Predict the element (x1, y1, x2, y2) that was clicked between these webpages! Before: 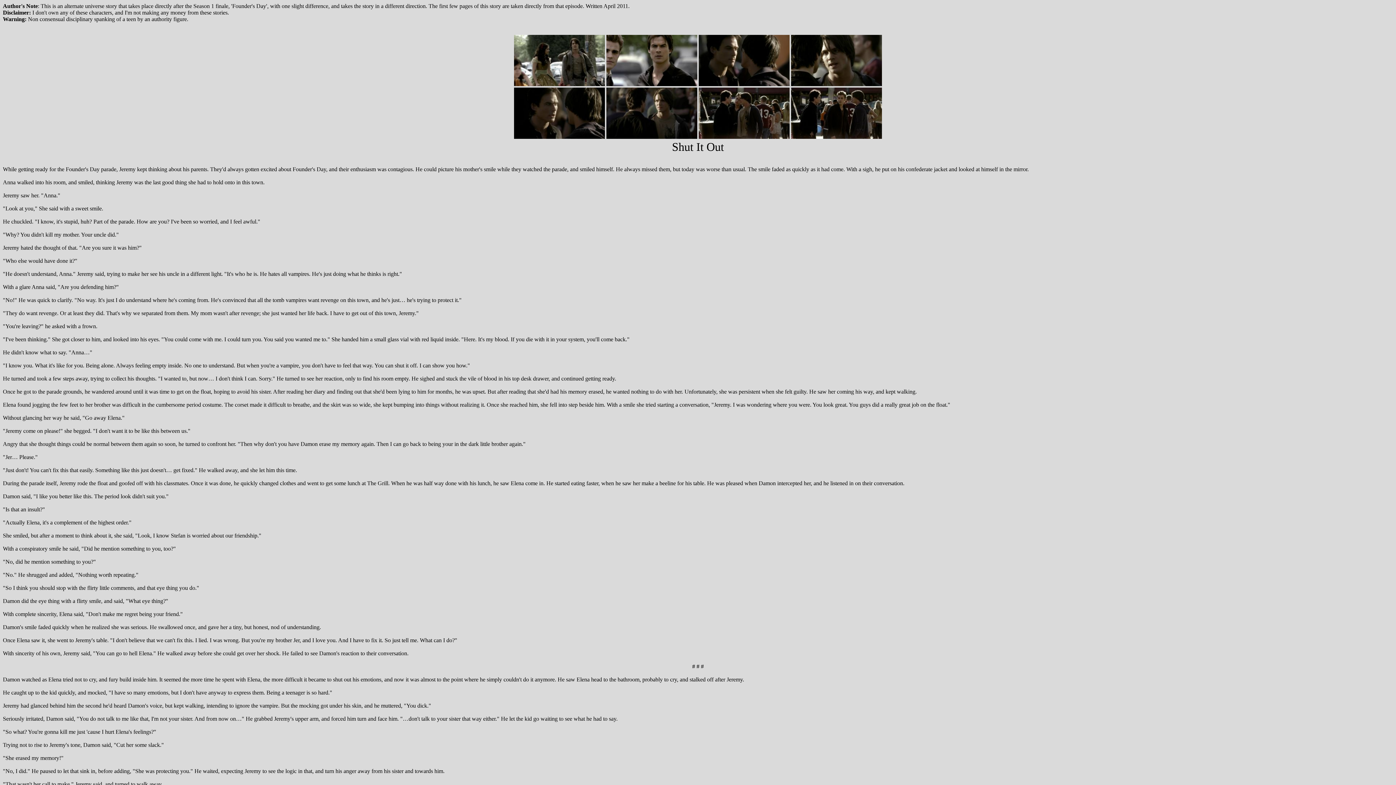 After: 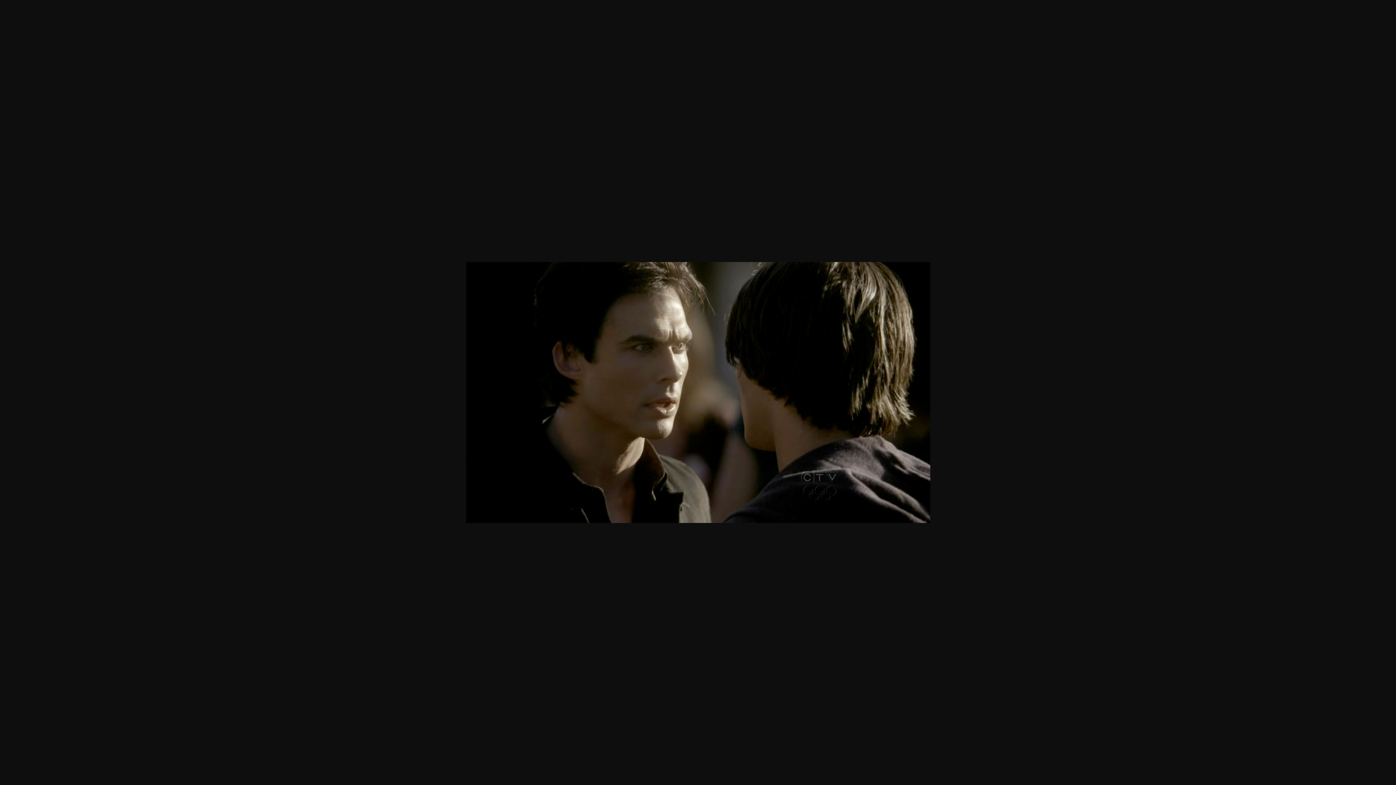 Action: bbox: (514, 133, 605, 140)